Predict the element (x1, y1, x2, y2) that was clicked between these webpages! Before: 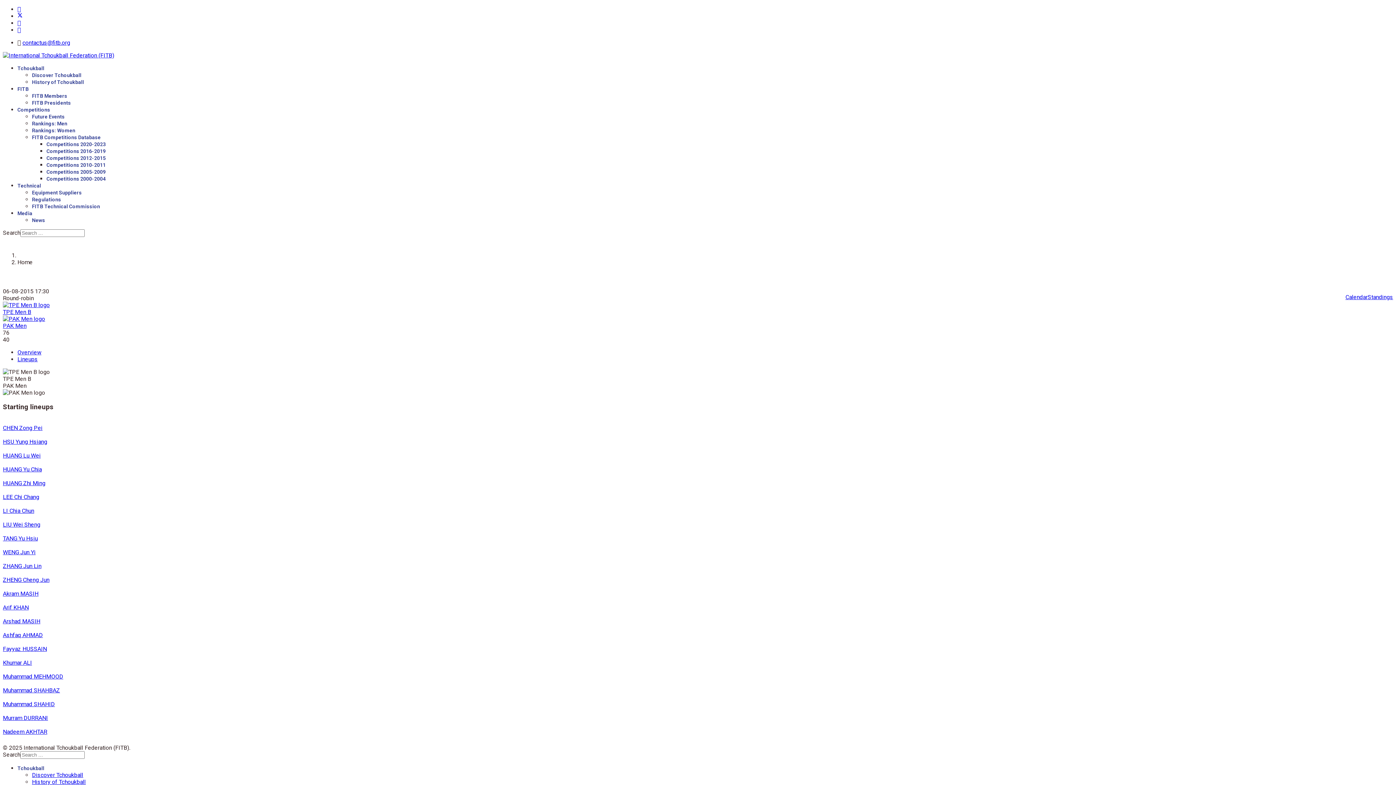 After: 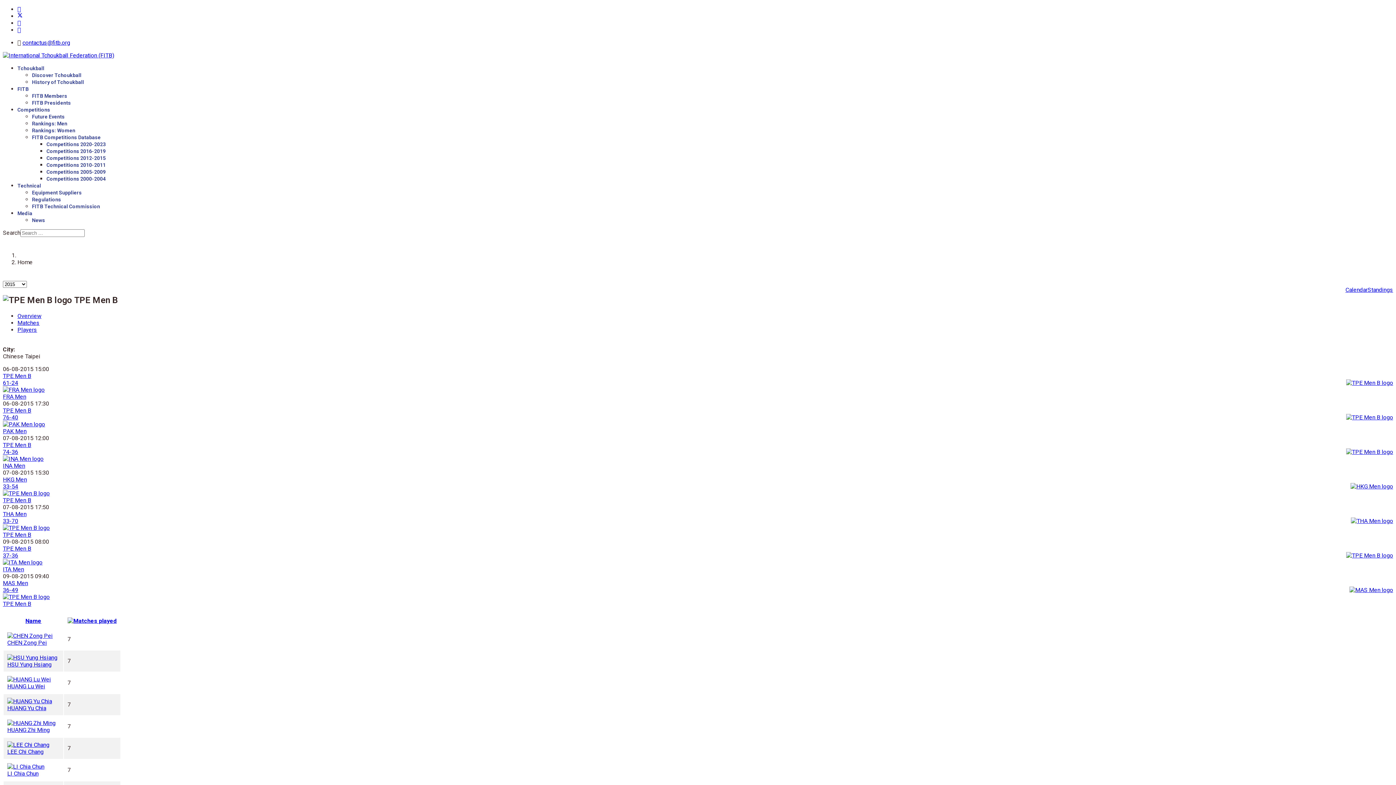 Action: label: TPE Men B bbox: (2, 308, 31, 315)